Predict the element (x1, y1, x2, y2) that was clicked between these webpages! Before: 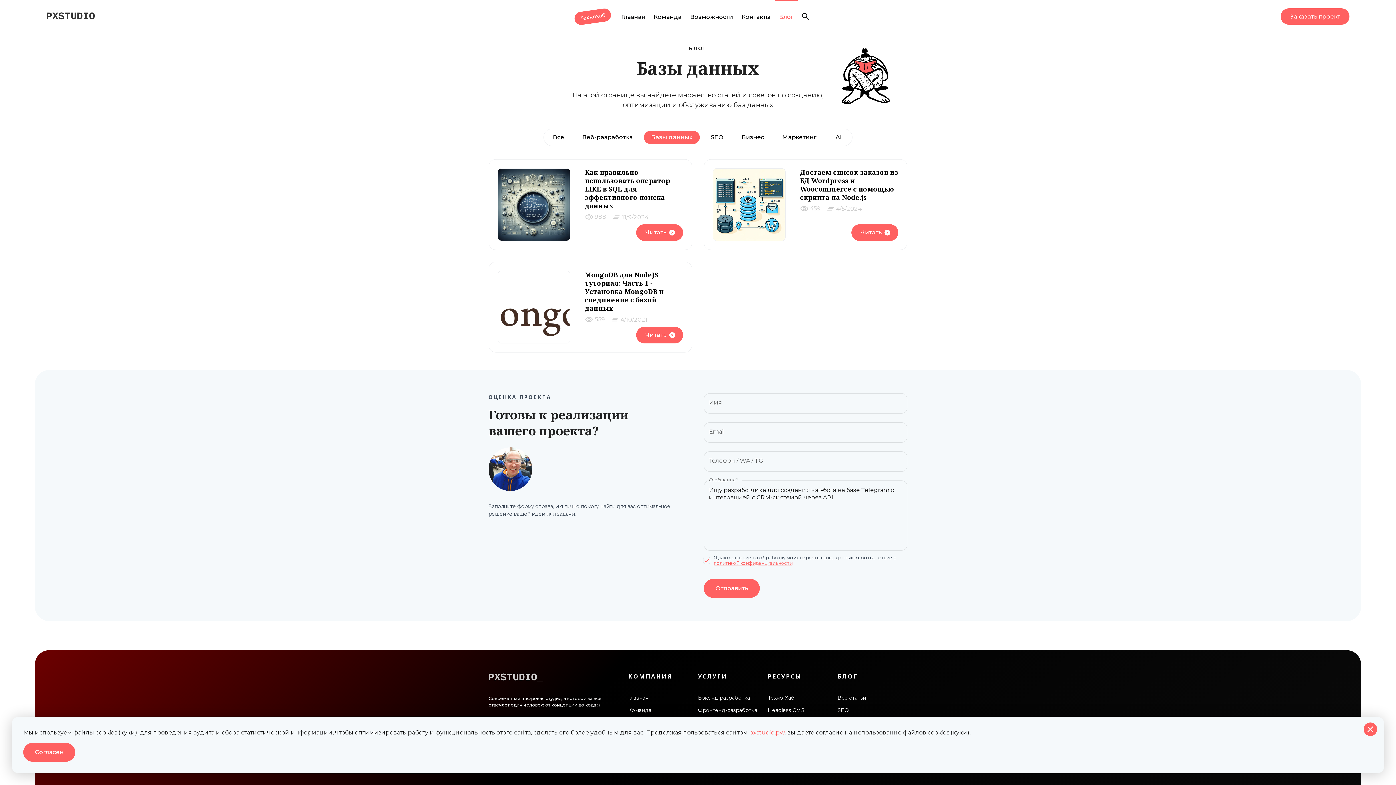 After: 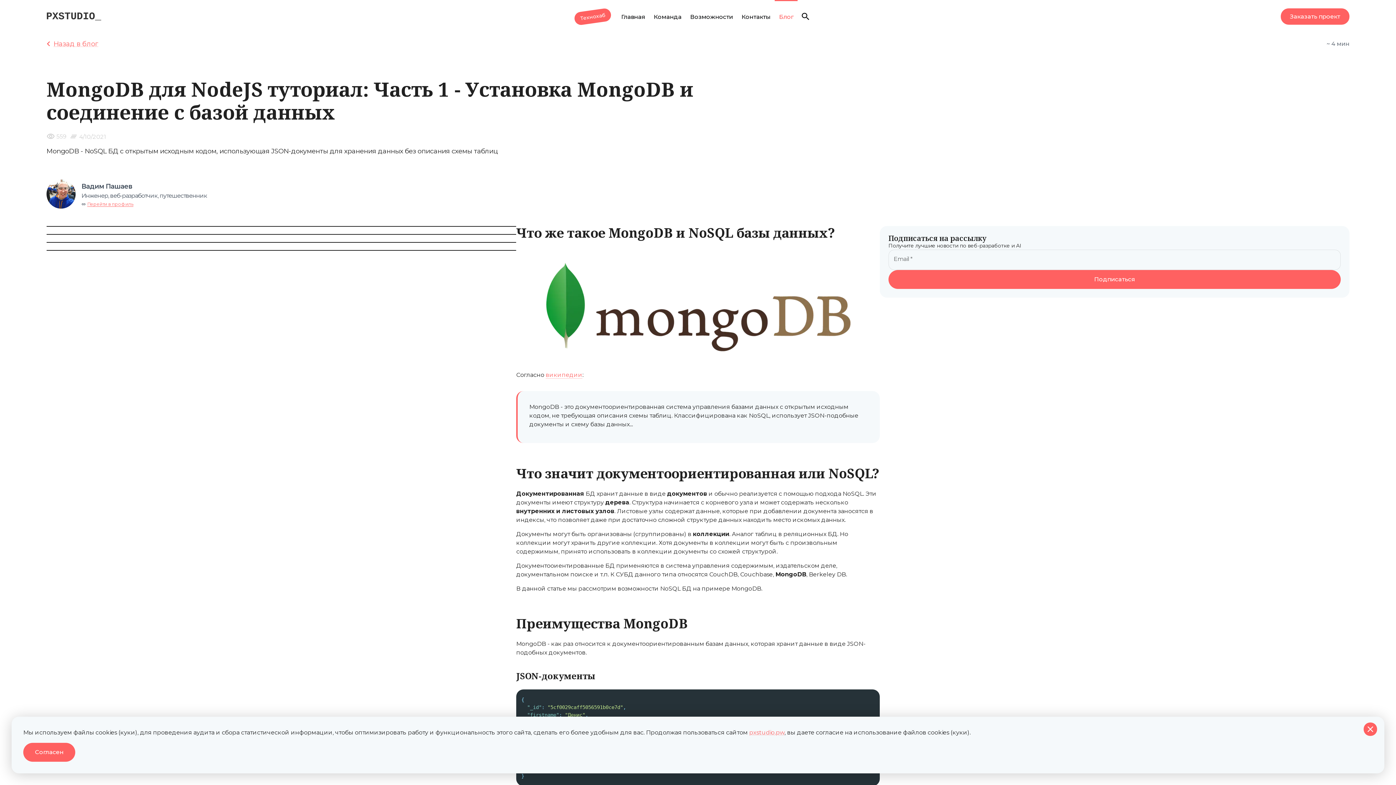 Action: bbox: (585, 270, 683, 312) label: MongoDB для NodeJS туториал: Часть 1 - Установка MongoDB и соединение с базой данных